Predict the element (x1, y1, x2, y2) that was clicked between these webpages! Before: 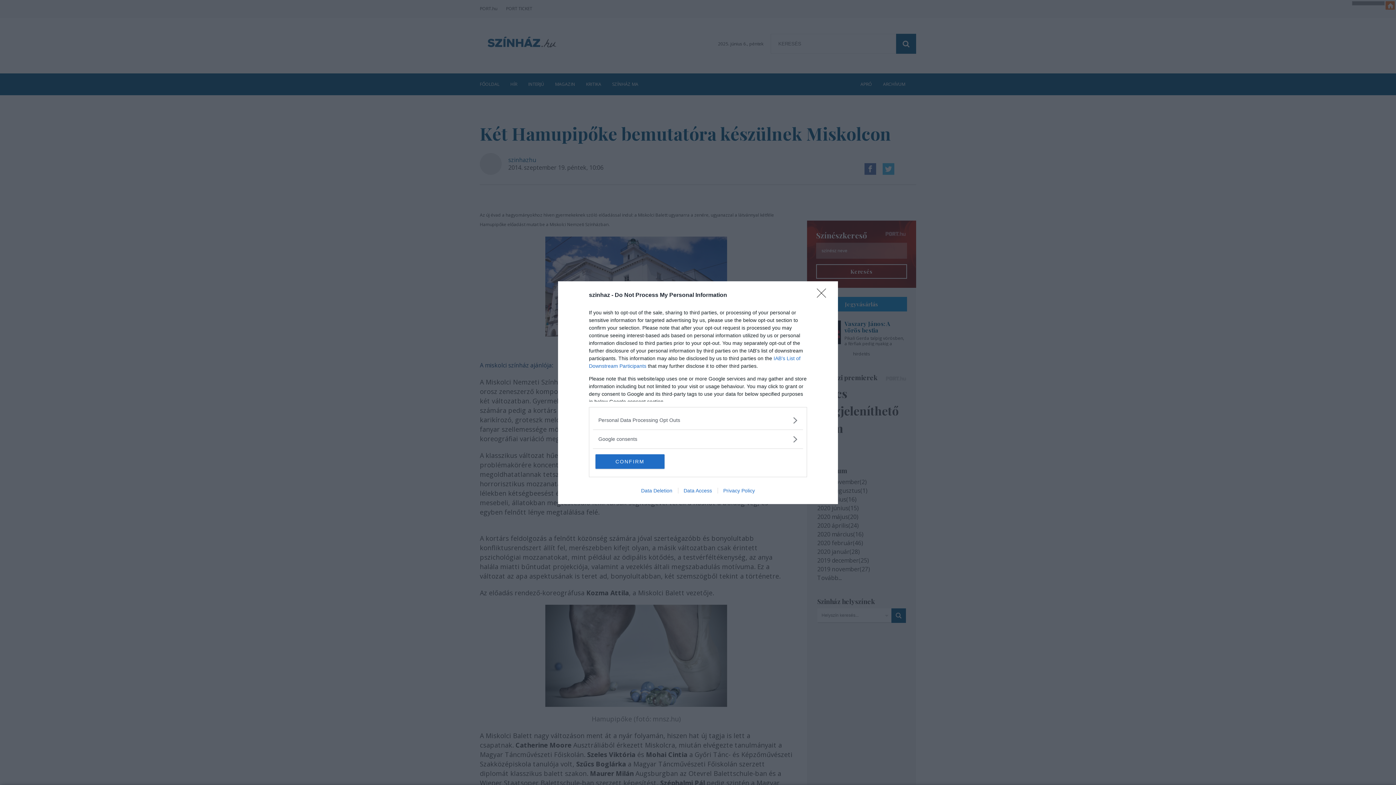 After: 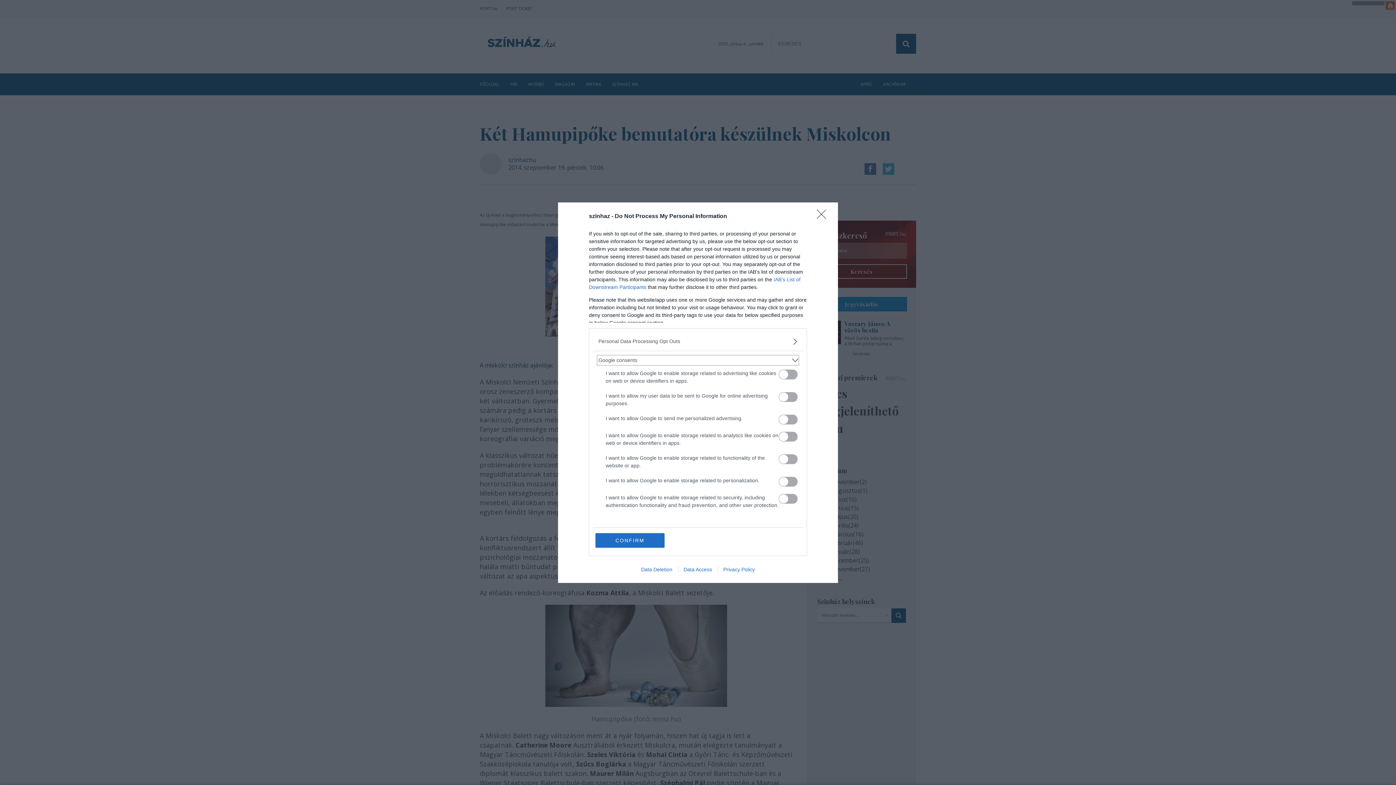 Action: bbox: (598, 435, 797, 443) label: Google consents